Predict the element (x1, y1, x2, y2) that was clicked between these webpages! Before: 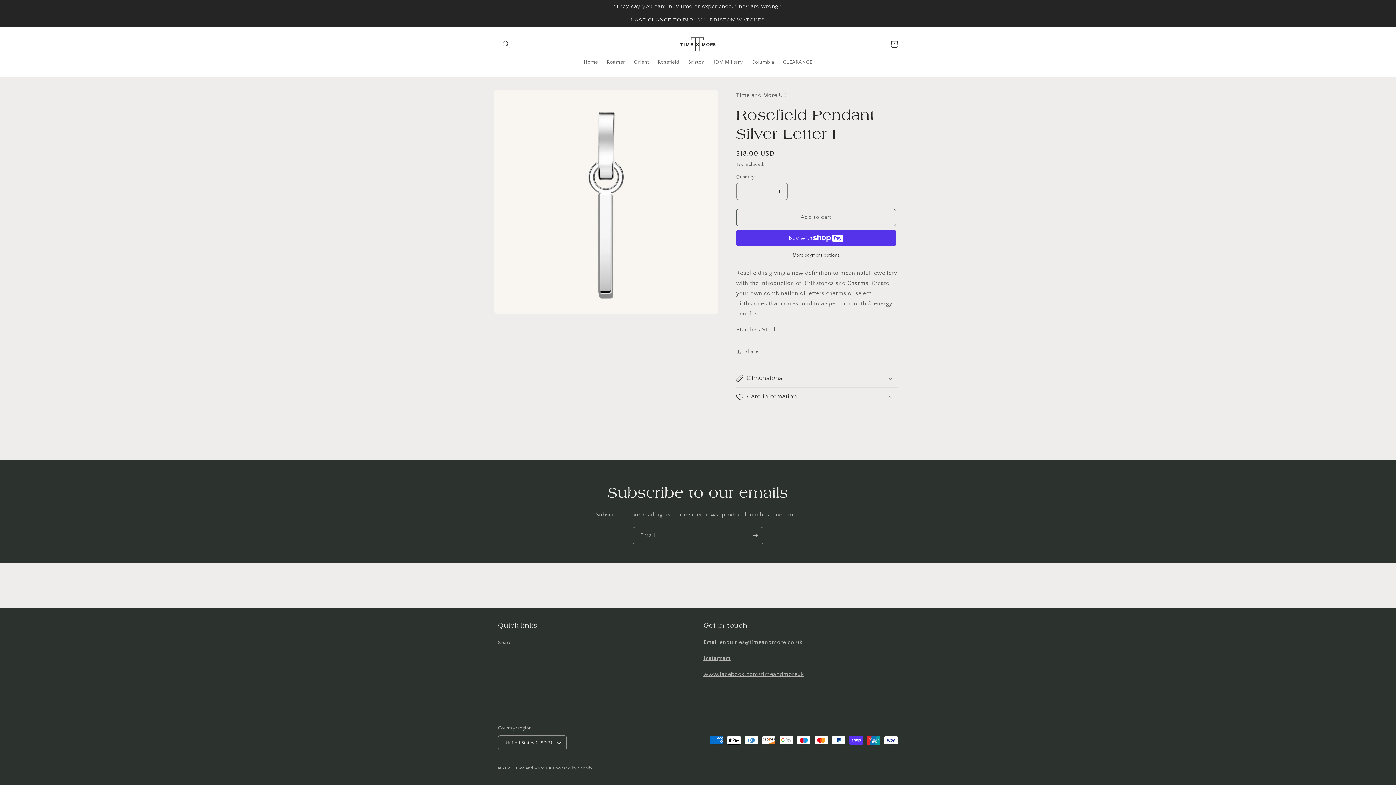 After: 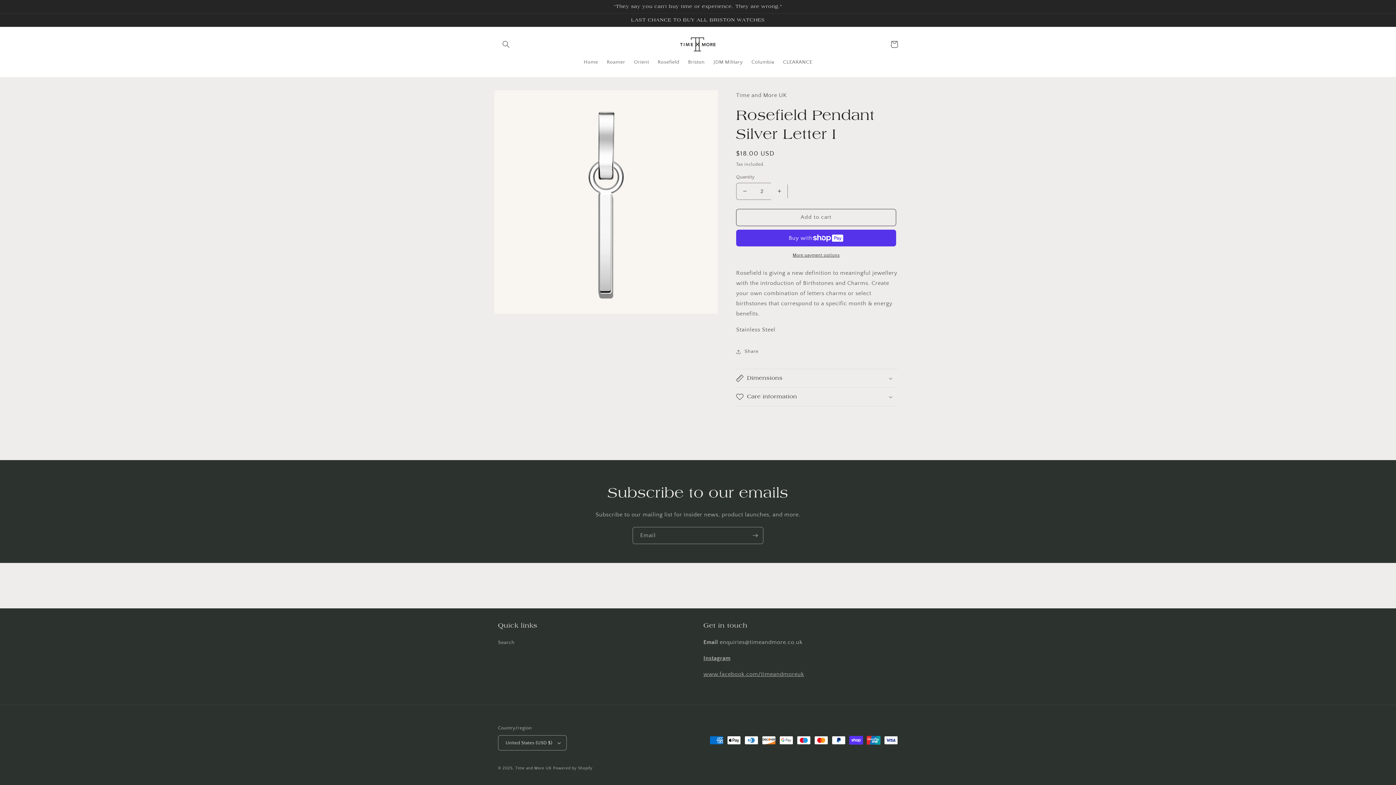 Action: label: Increase quantity for Rosefield Pendant Silver Letter I bbox: (771, 182, 787, 199)